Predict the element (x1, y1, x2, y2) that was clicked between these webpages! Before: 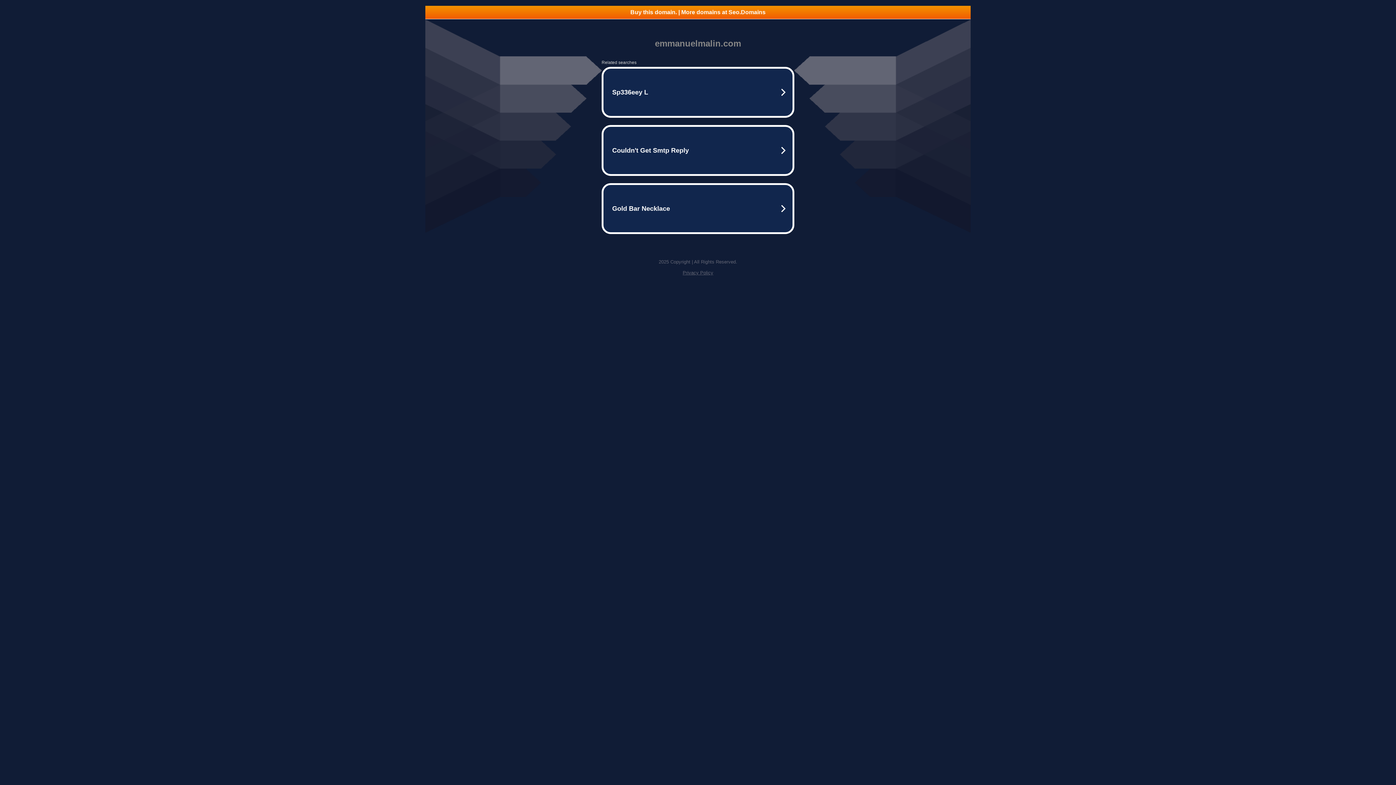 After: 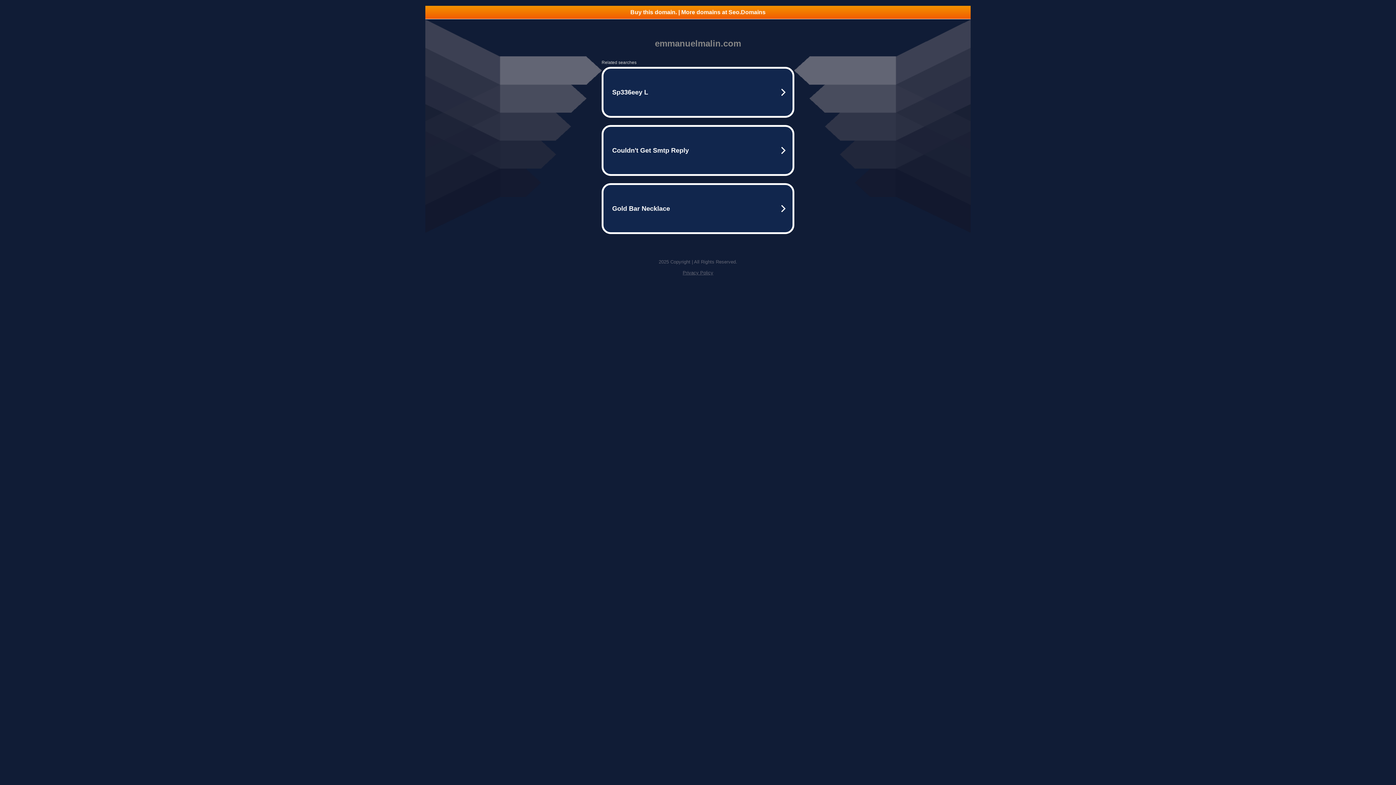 Action: label: Buy this domain. | More domains at Seo.Domains bbox: (425, 5, 970, 18)